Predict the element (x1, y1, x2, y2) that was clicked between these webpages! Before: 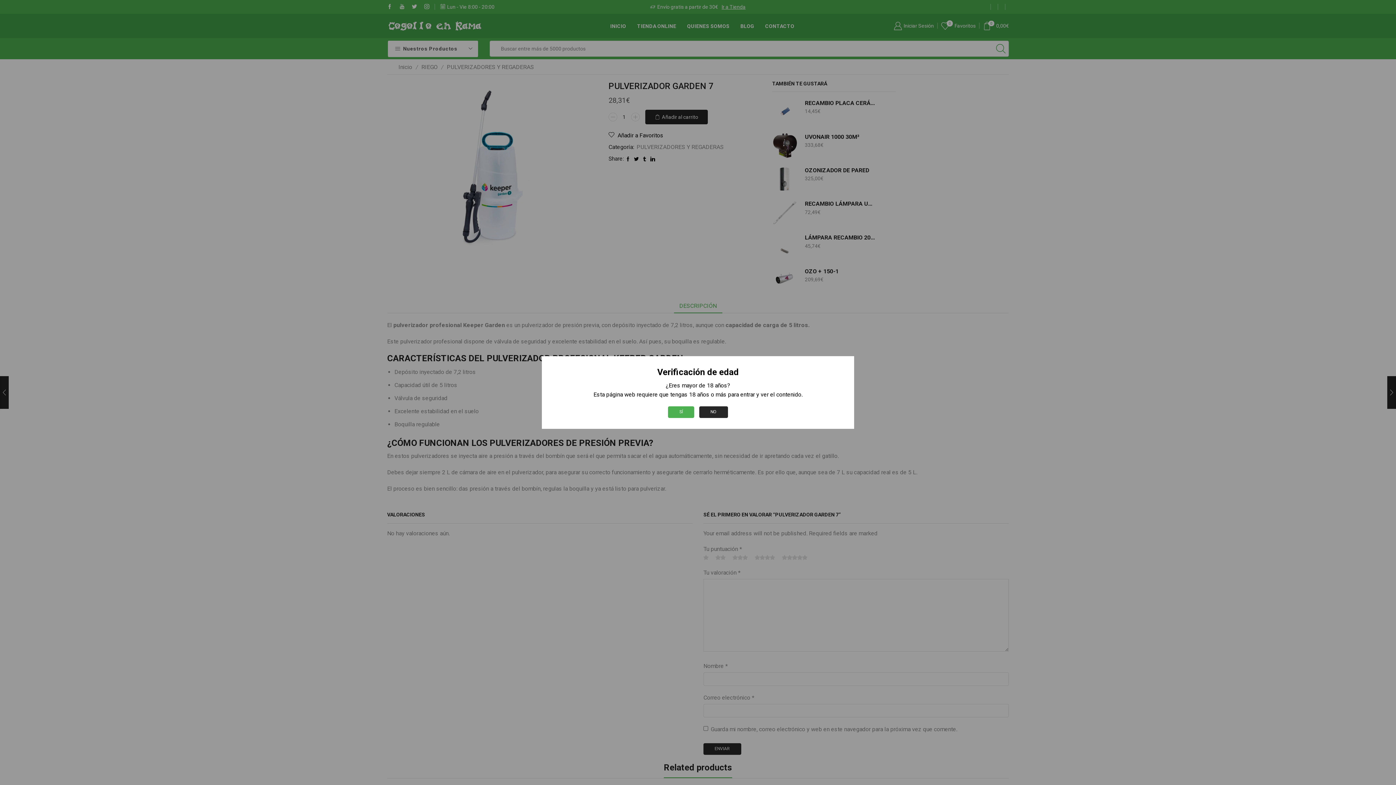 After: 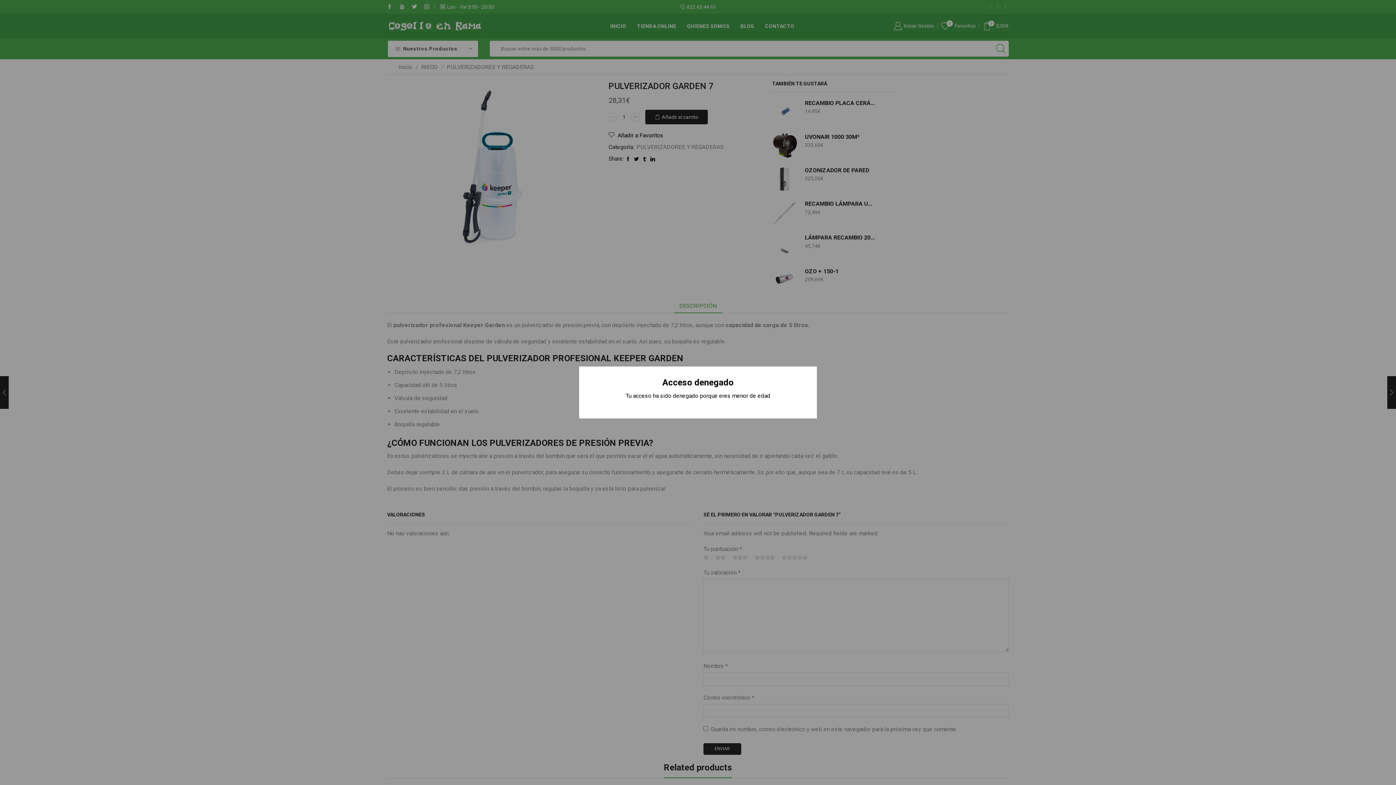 Action: bbox: (699, 406, 728, 418) label: NO